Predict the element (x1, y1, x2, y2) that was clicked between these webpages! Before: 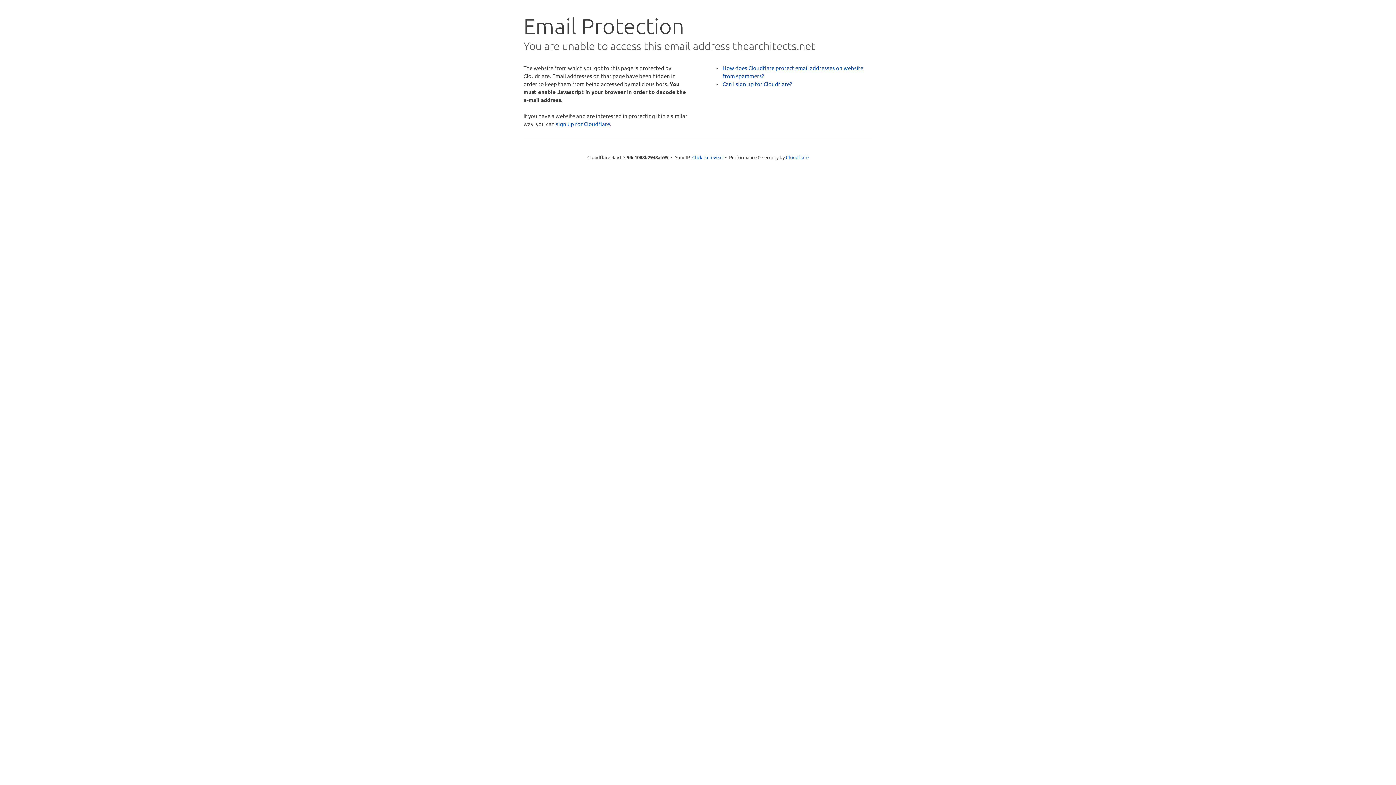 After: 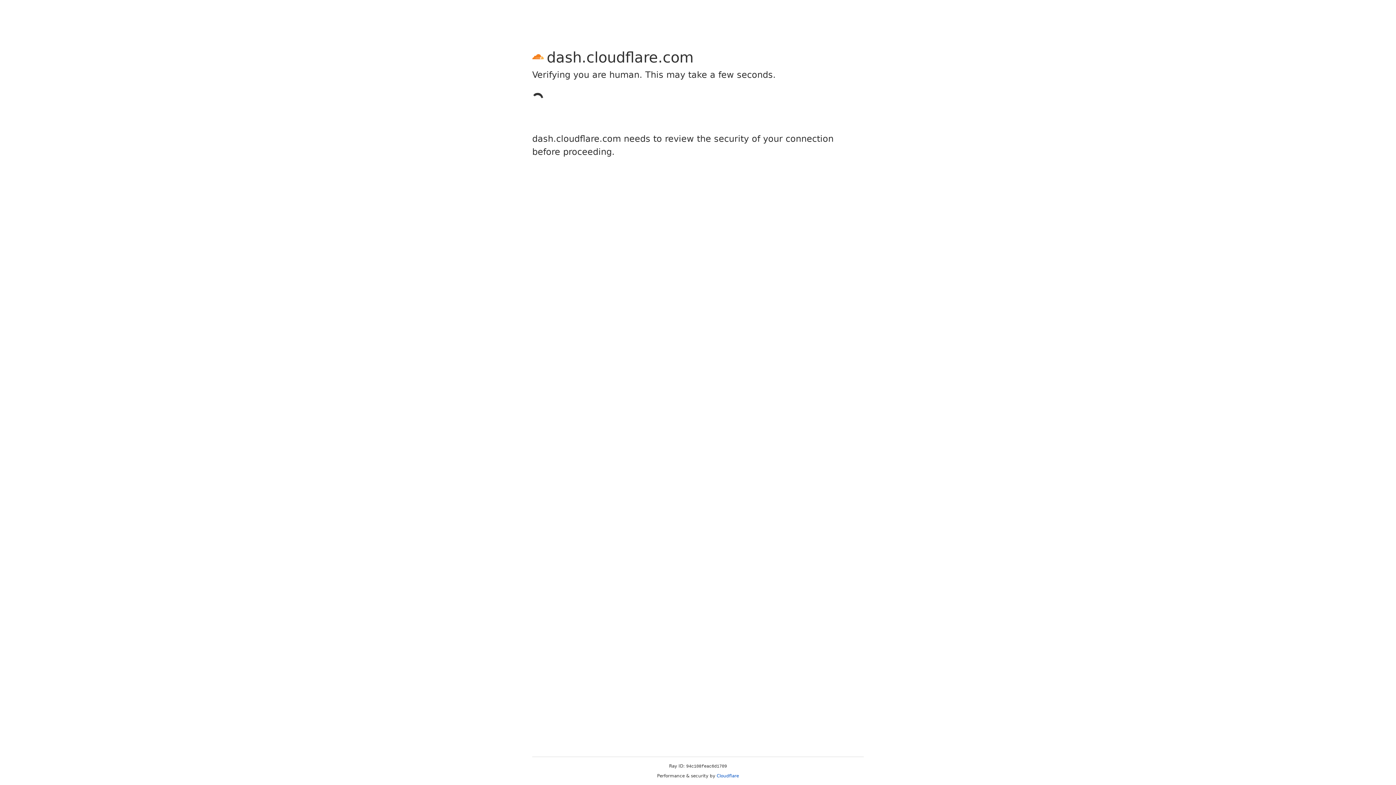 Action: bbox: (556, 120, 610, 127) label: sign up for Cloudflare